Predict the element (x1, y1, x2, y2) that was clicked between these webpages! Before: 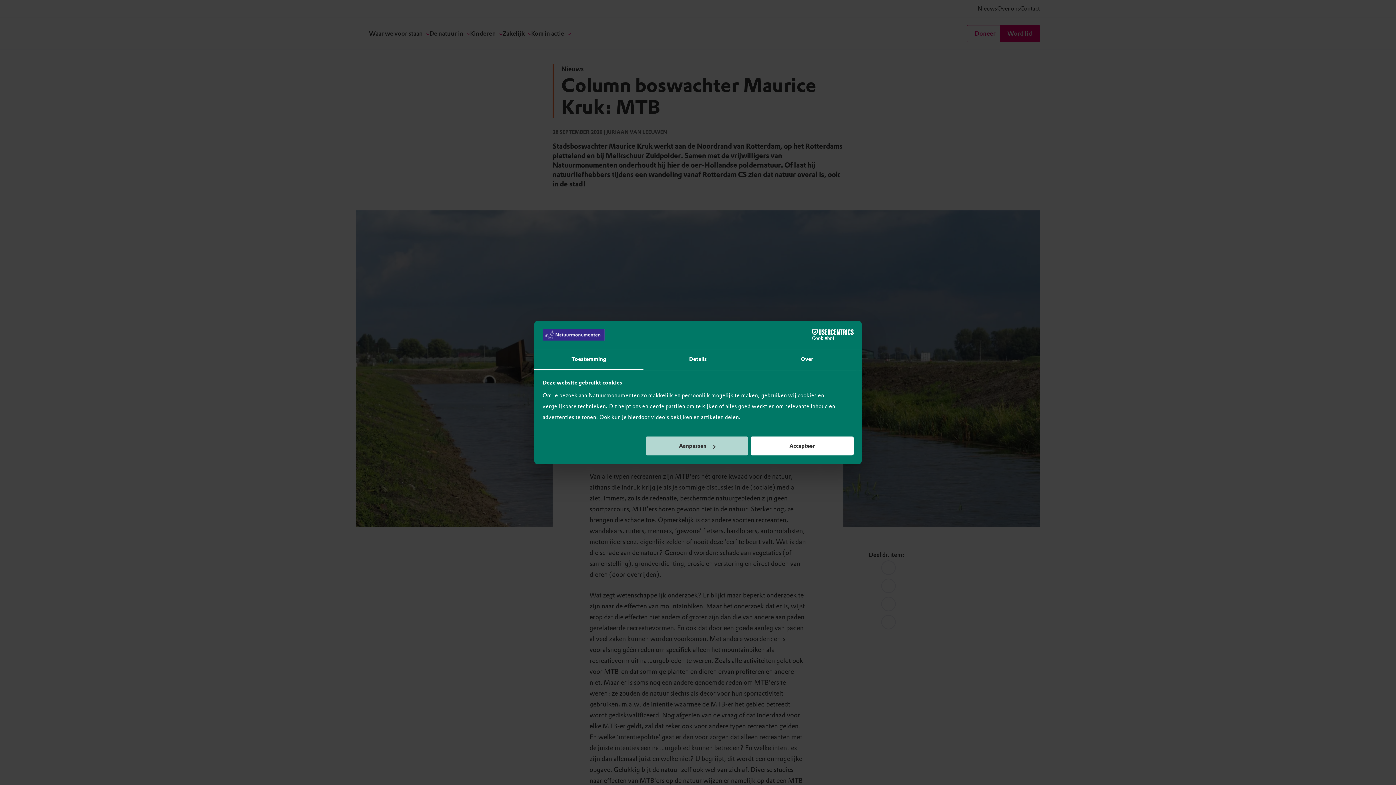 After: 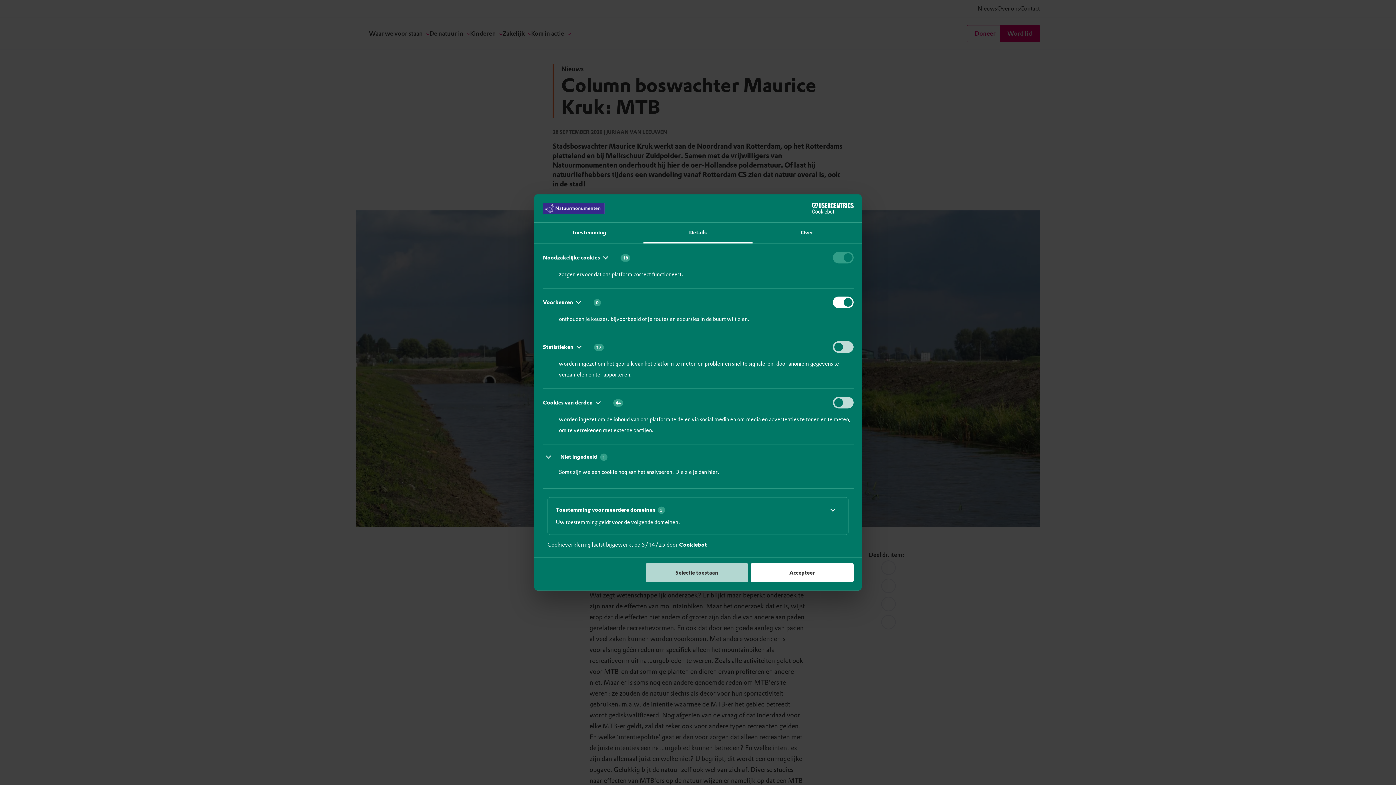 Action: label: Aanpassen bbox: (645, 436, 748, 455)